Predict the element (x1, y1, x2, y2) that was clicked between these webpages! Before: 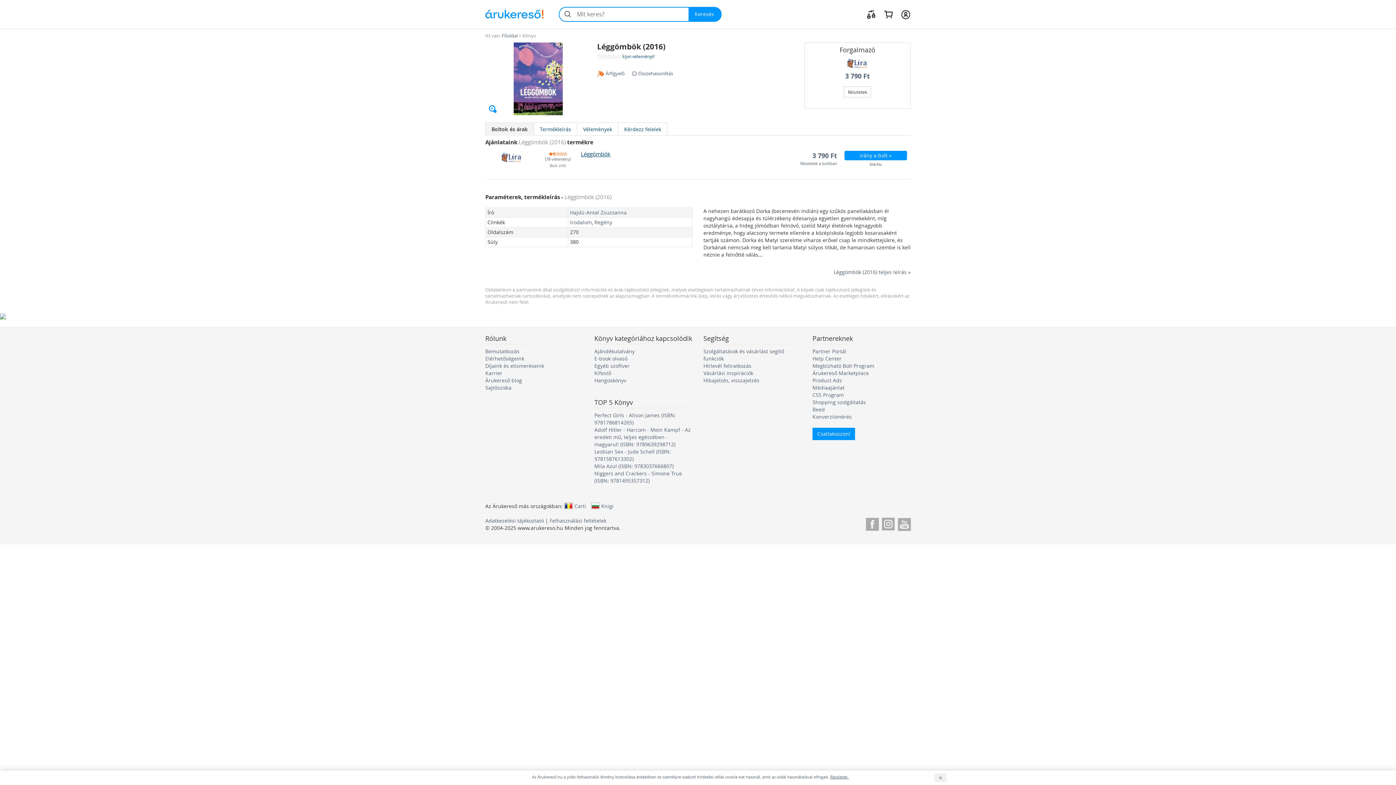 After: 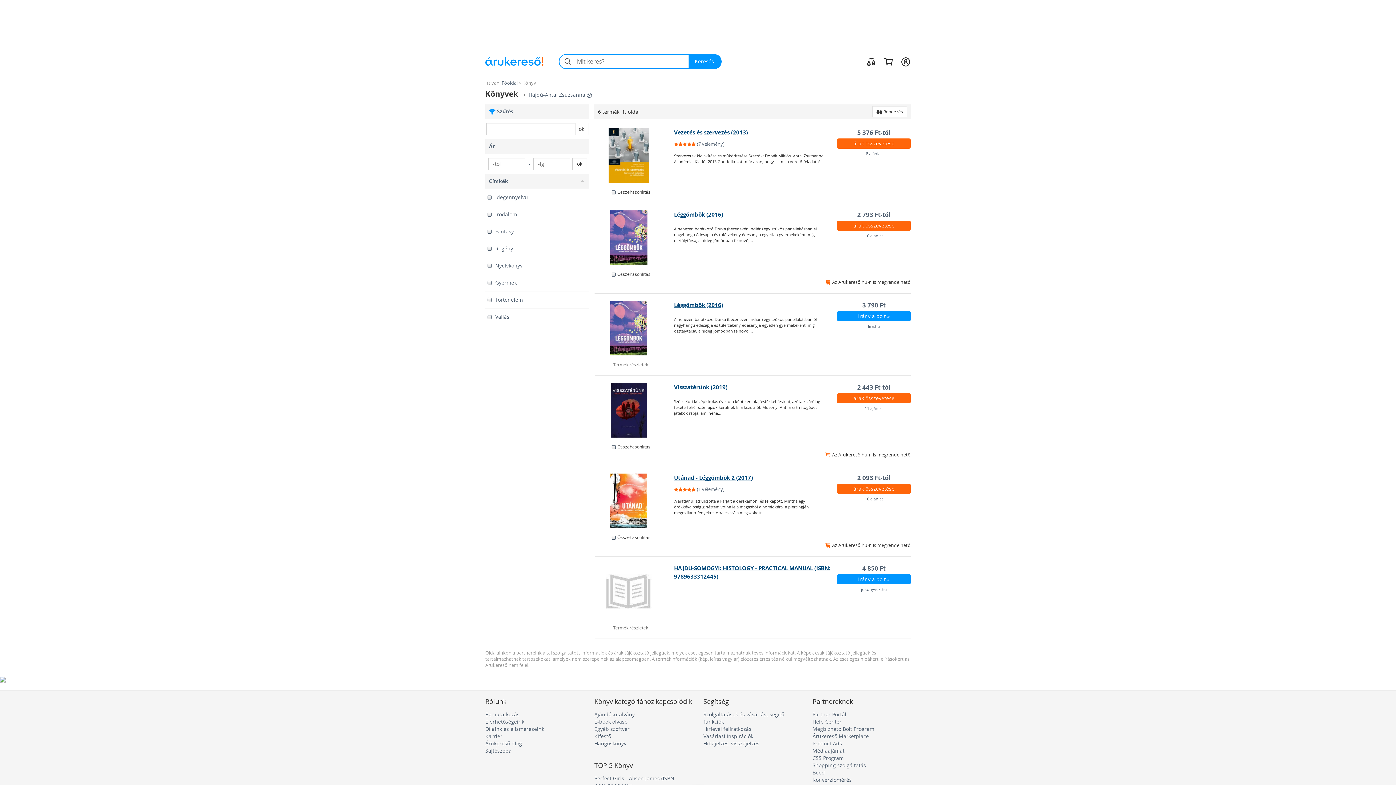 Action: label: Hajdú-Antal Zsuzsanna bbox: (570, 208, 626, 215)